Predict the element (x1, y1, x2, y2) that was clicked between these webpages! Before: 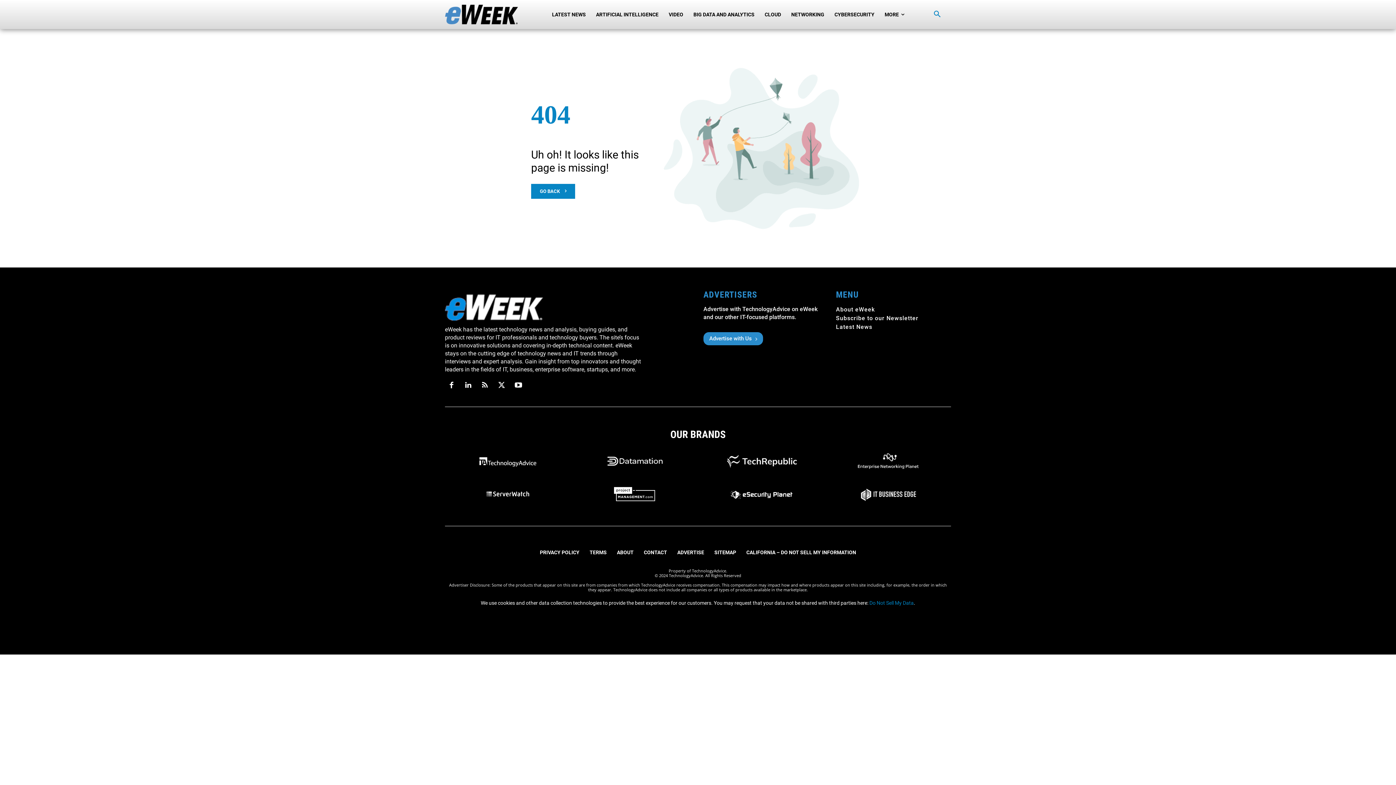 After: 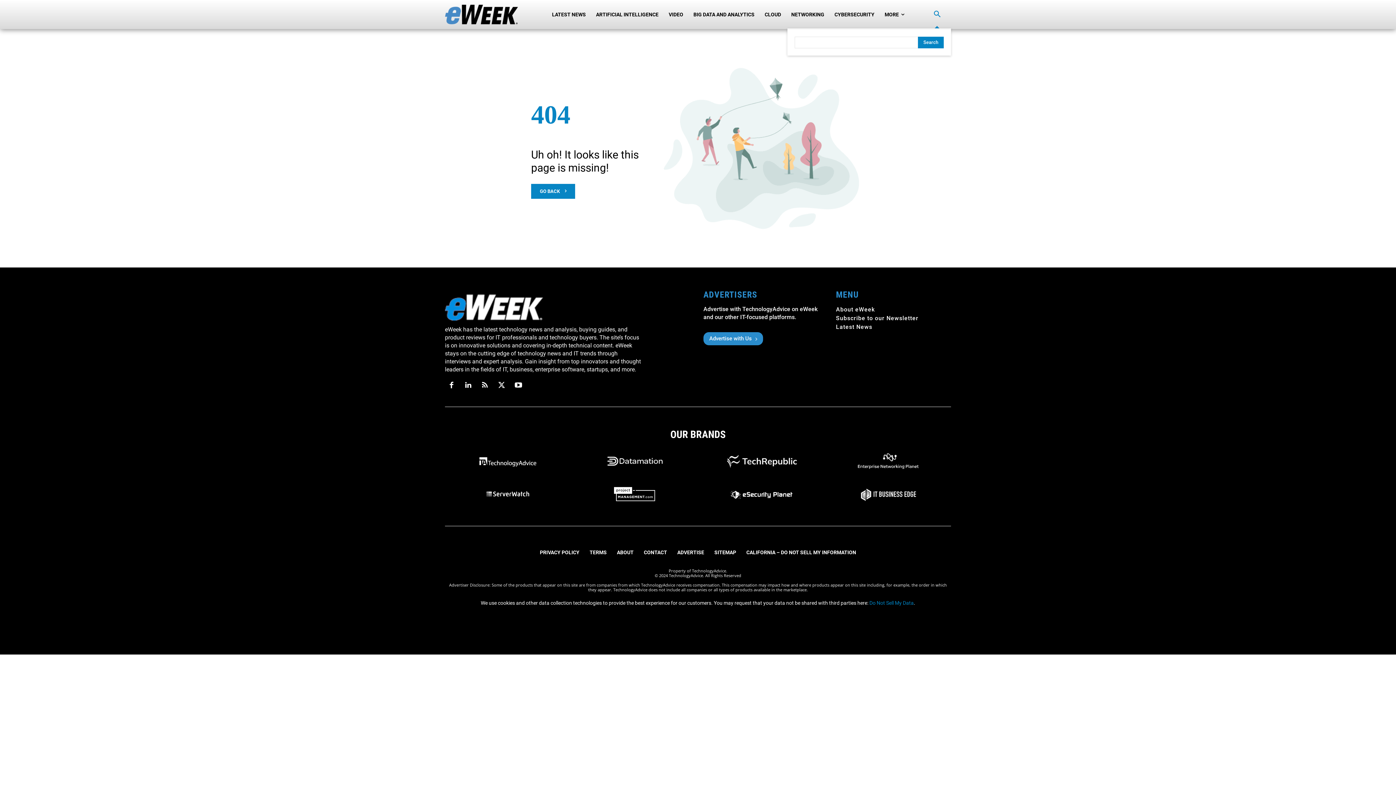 Action: label: Search bbox: (923, 0, 951, 28)